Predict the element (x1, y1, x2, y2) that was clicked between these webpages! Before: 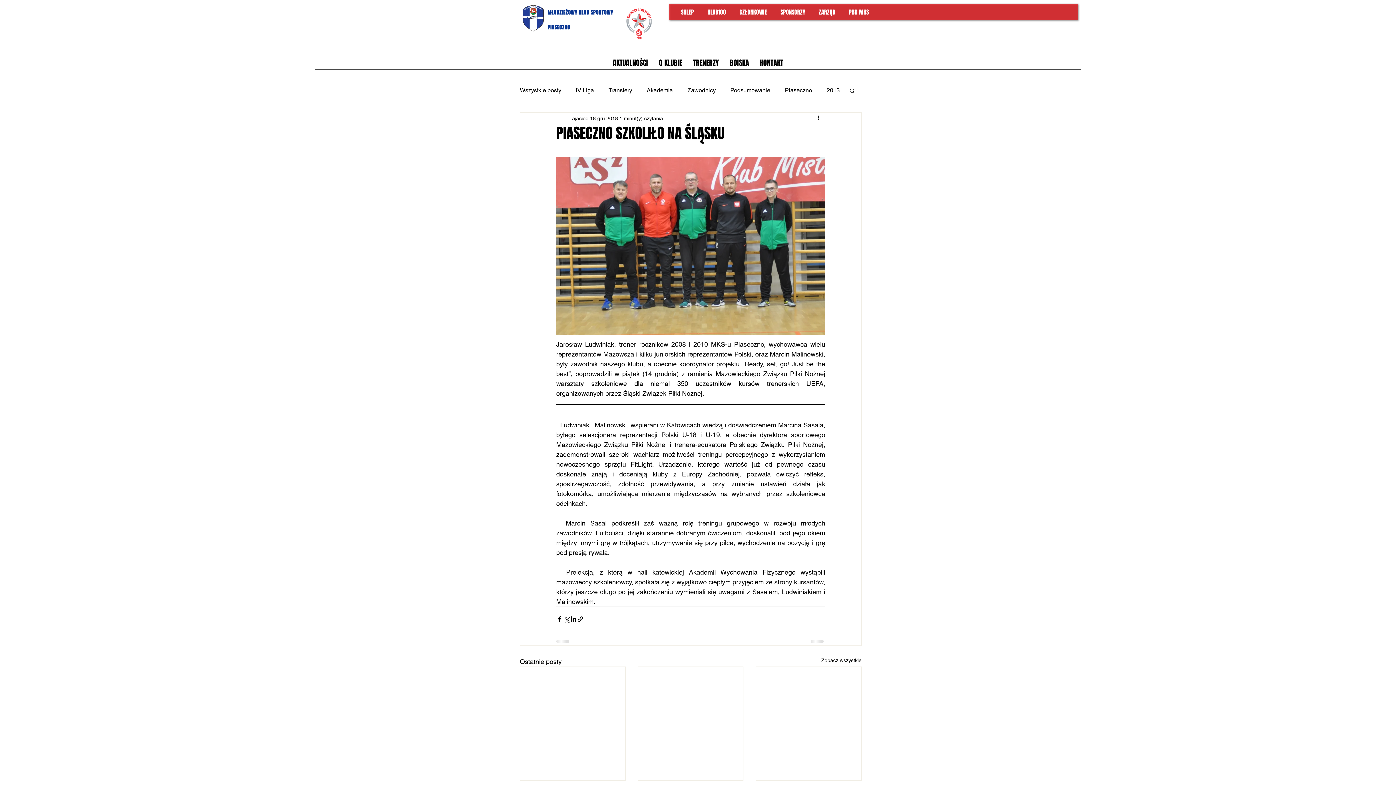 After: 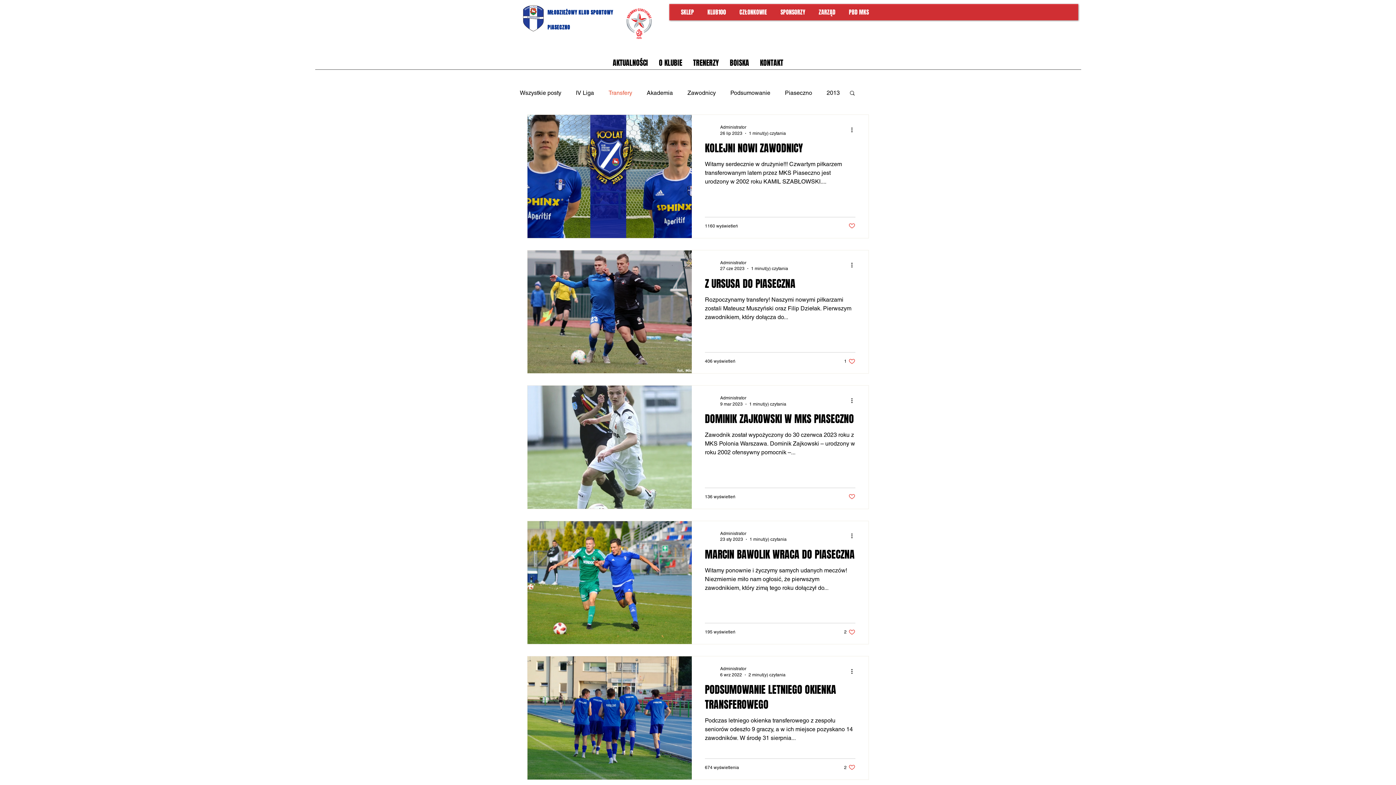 Action: label: Transfery bbox: (608, 86, 632, 94)